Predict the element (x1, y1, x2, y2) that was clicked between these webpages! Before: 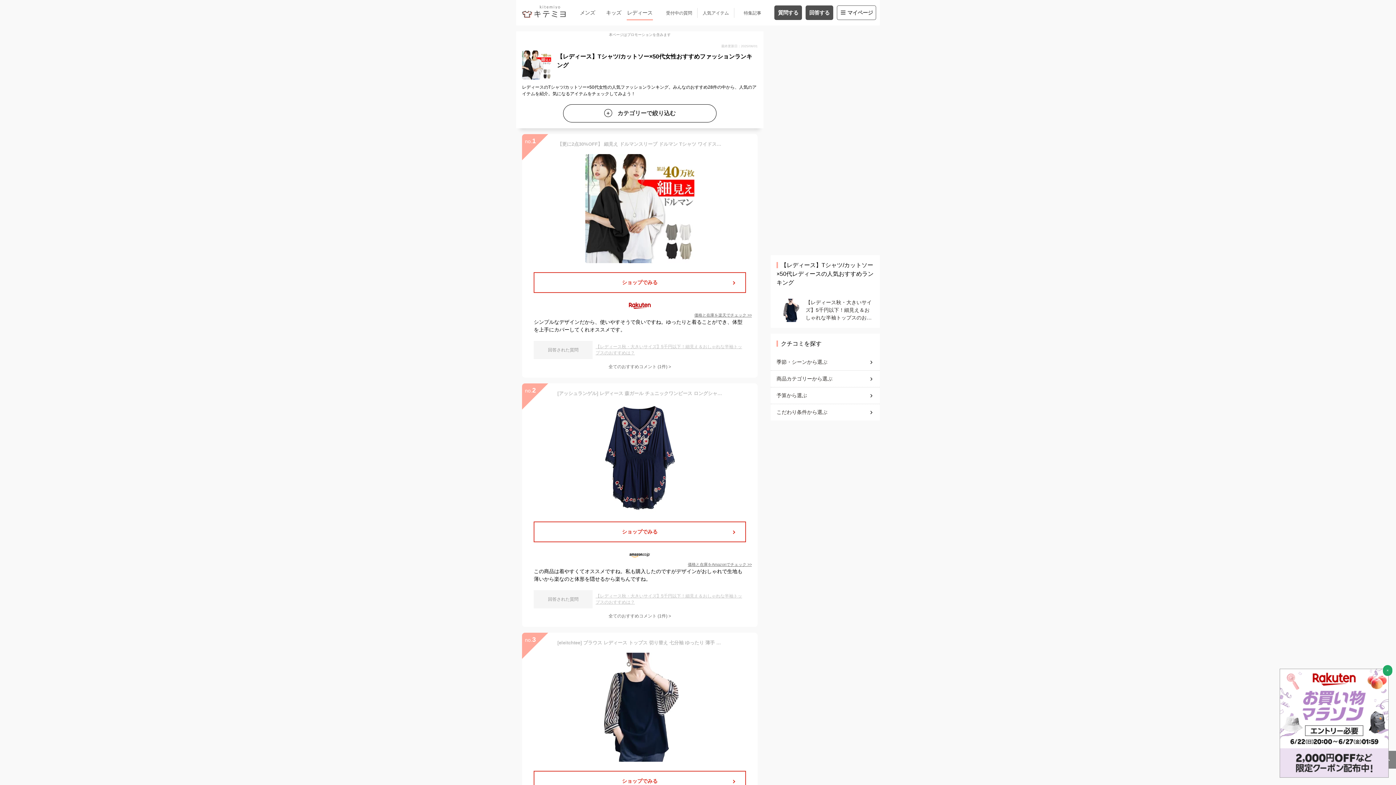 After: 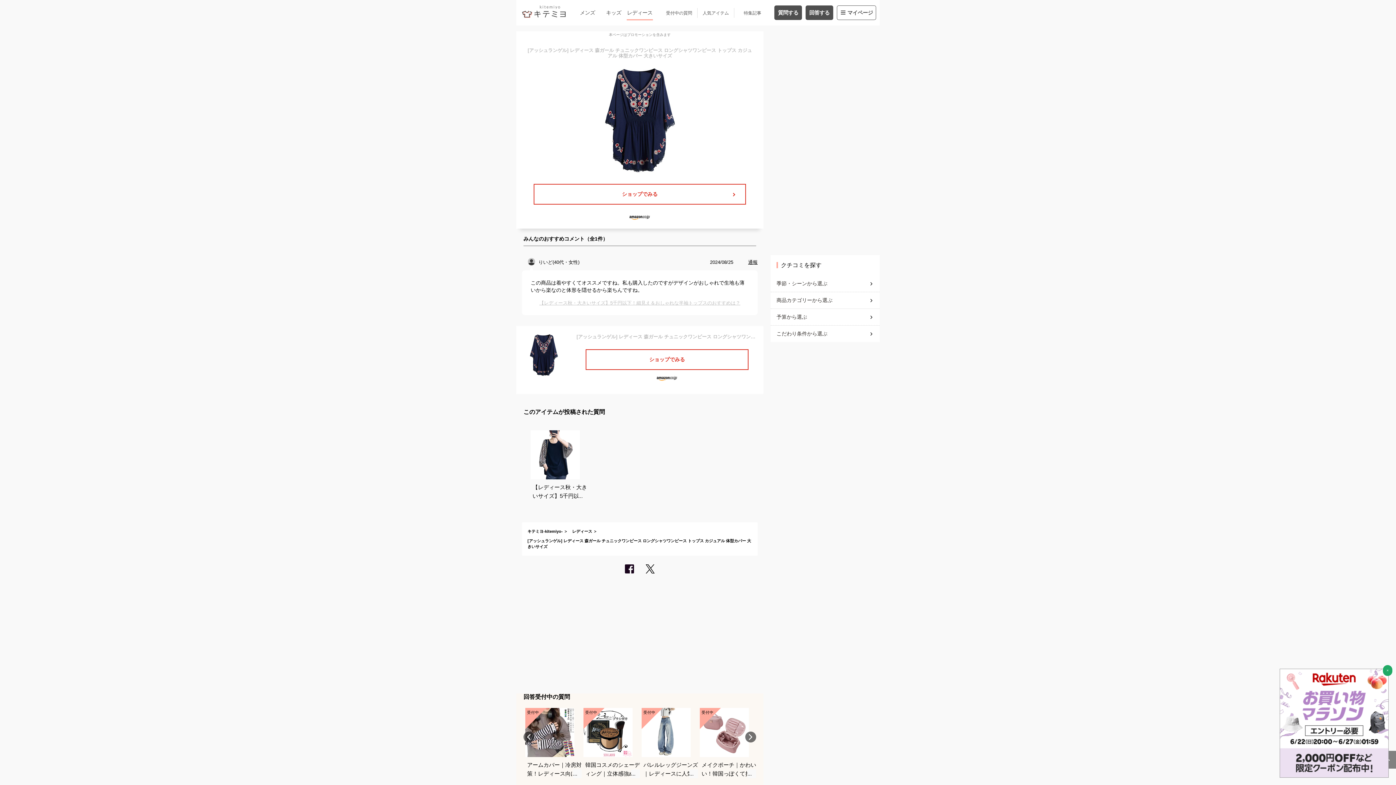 Action: label: 全てのおすすめコメント (1件) > bbox: (608, 613, 671, 618)